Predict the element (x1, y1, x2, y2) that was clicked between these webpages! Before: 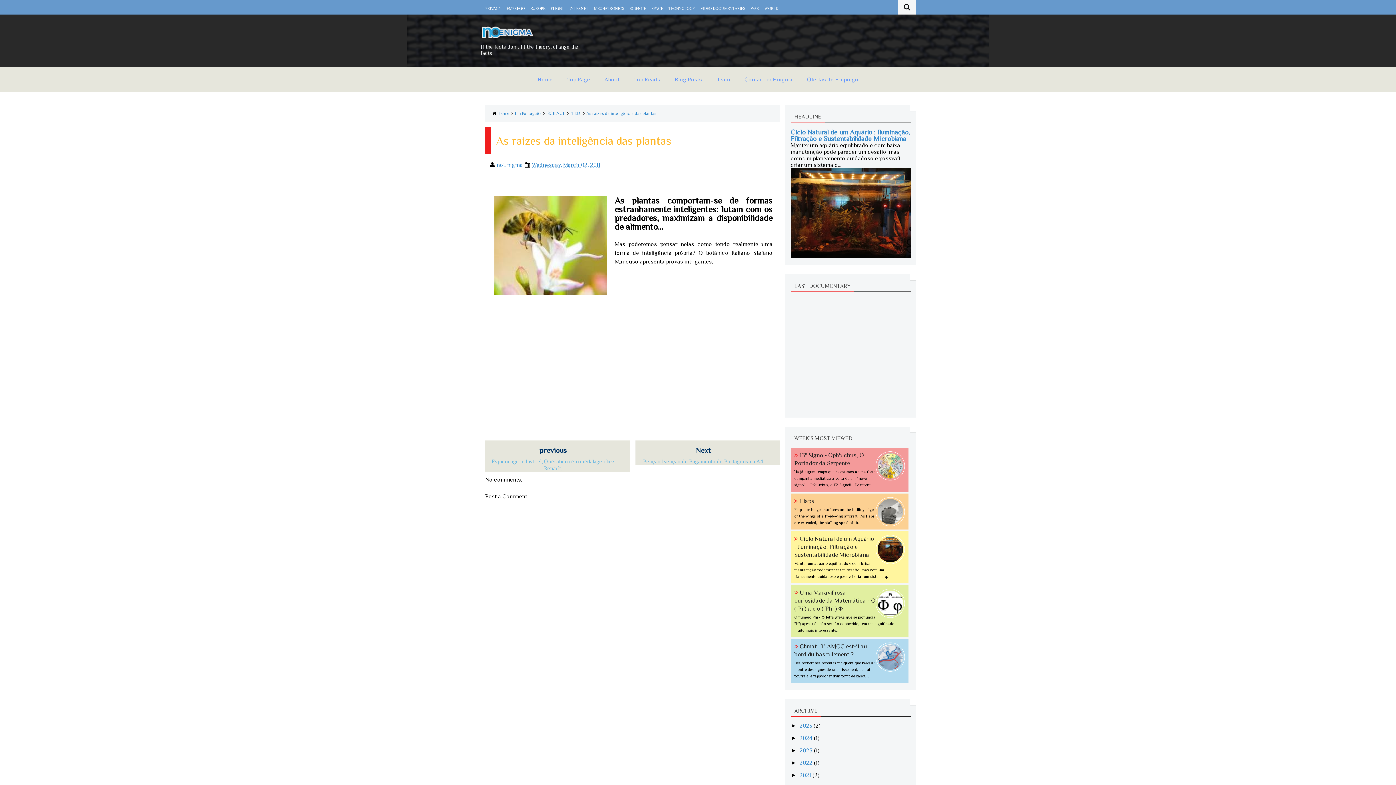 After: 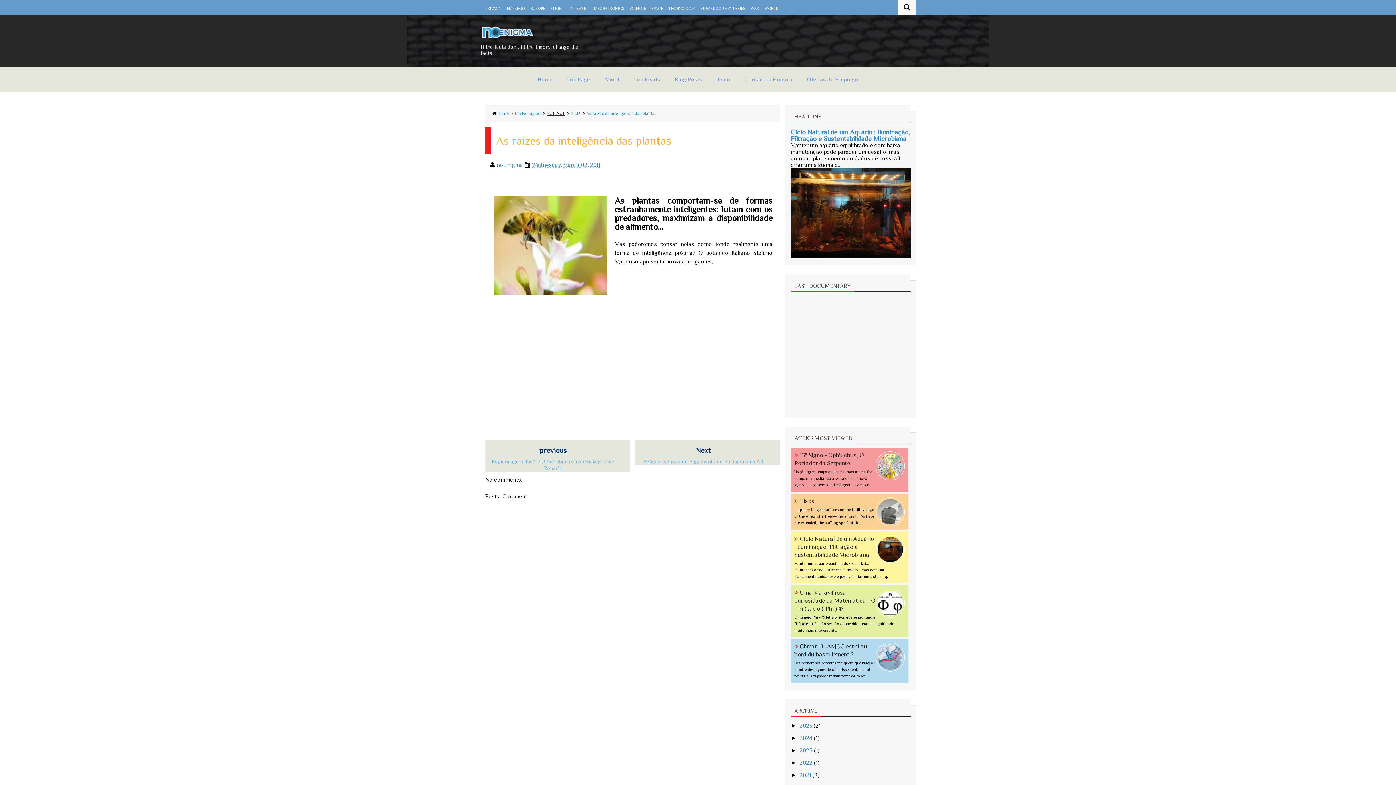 Action: label: SCIENCE bbox: (547, 110, 565, 116)